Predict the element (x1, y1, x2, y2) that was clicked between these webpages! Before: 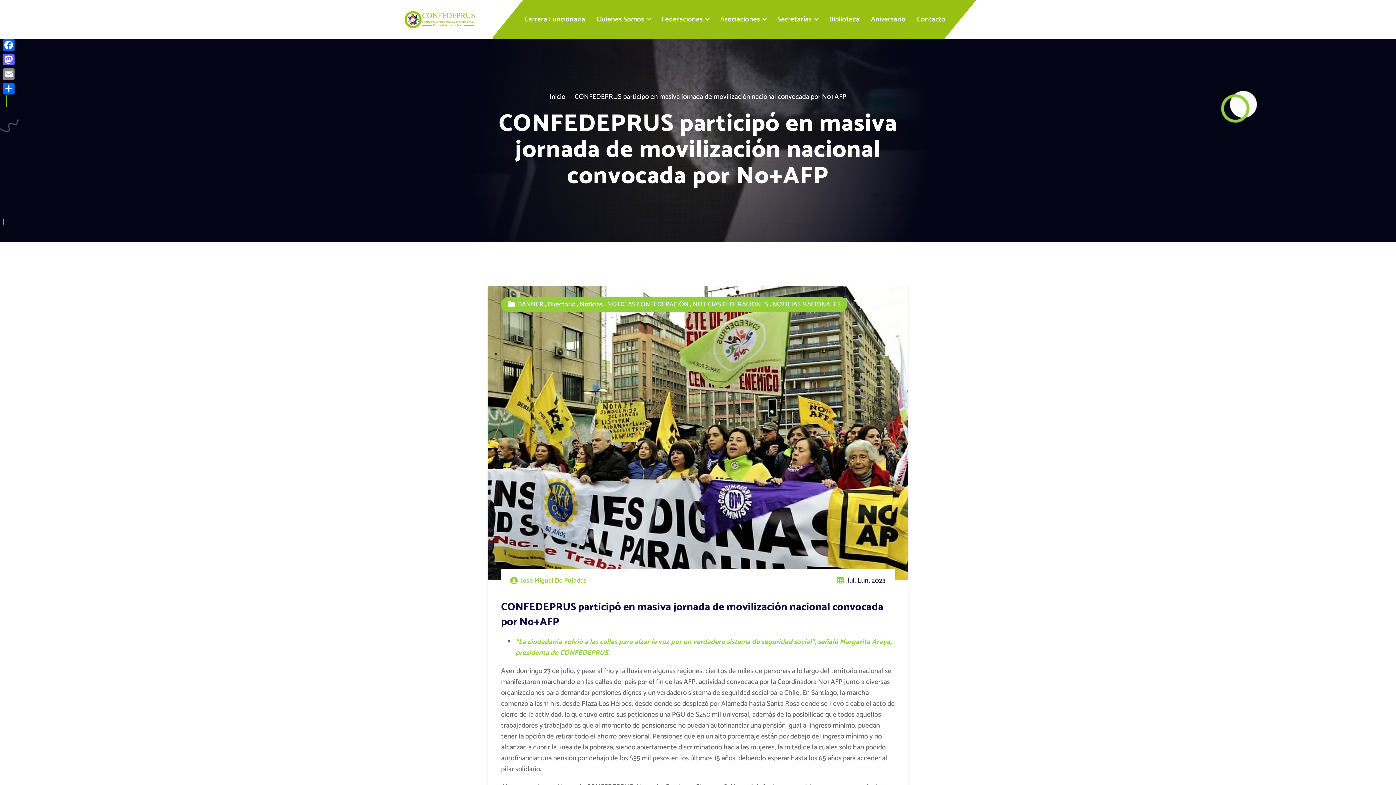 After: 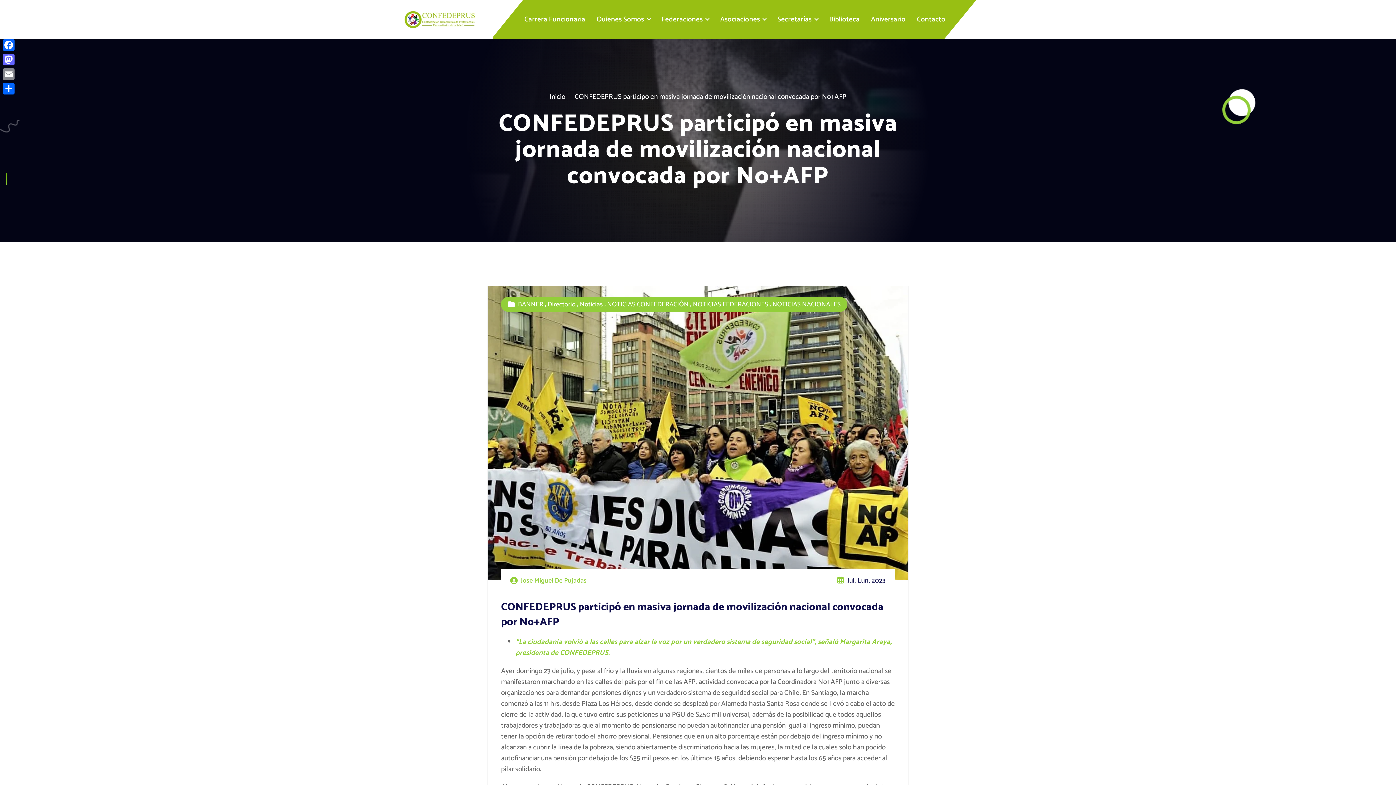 Action: bbox: (574, 91, 846, 102) label: CONFEDEPRUS participó en masiva jornada de movilización nacional convocada por No+AFP